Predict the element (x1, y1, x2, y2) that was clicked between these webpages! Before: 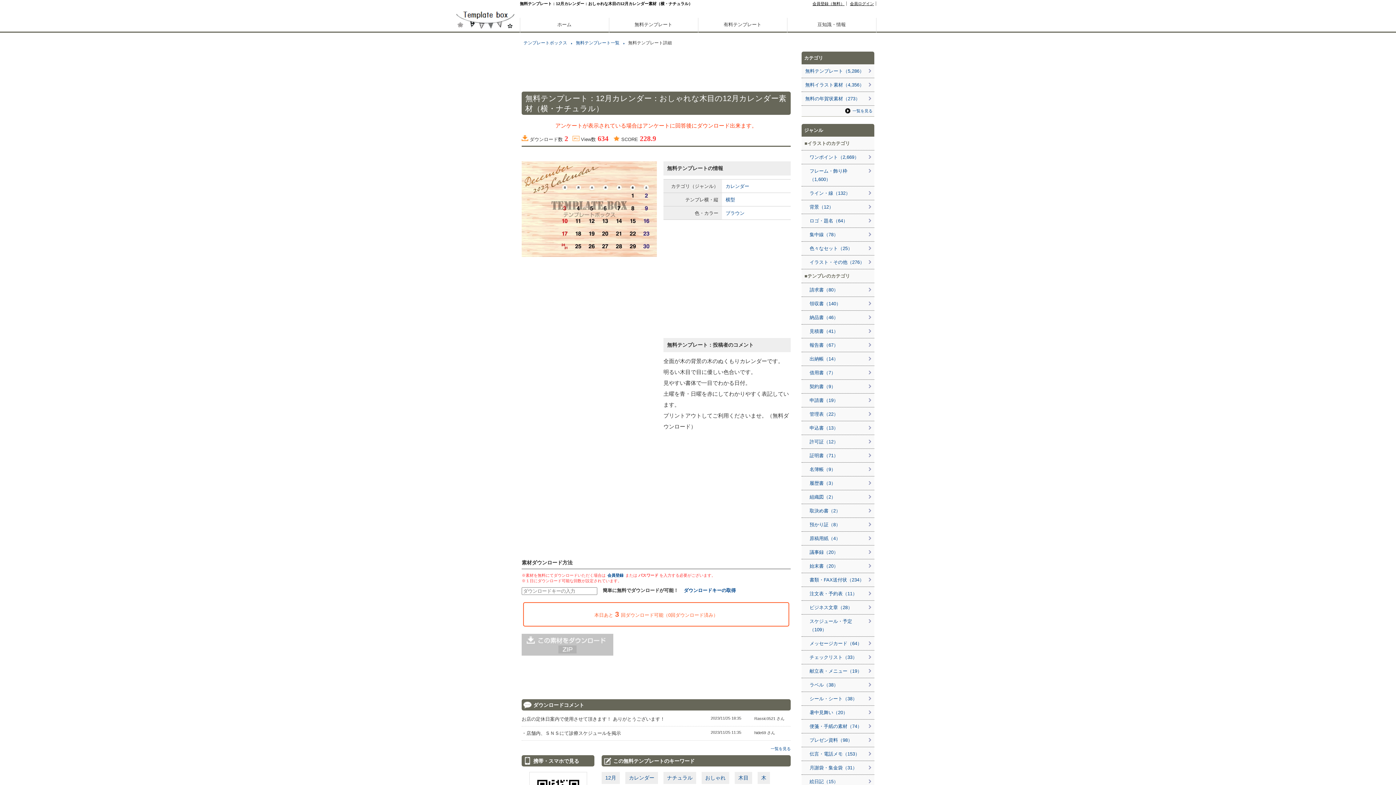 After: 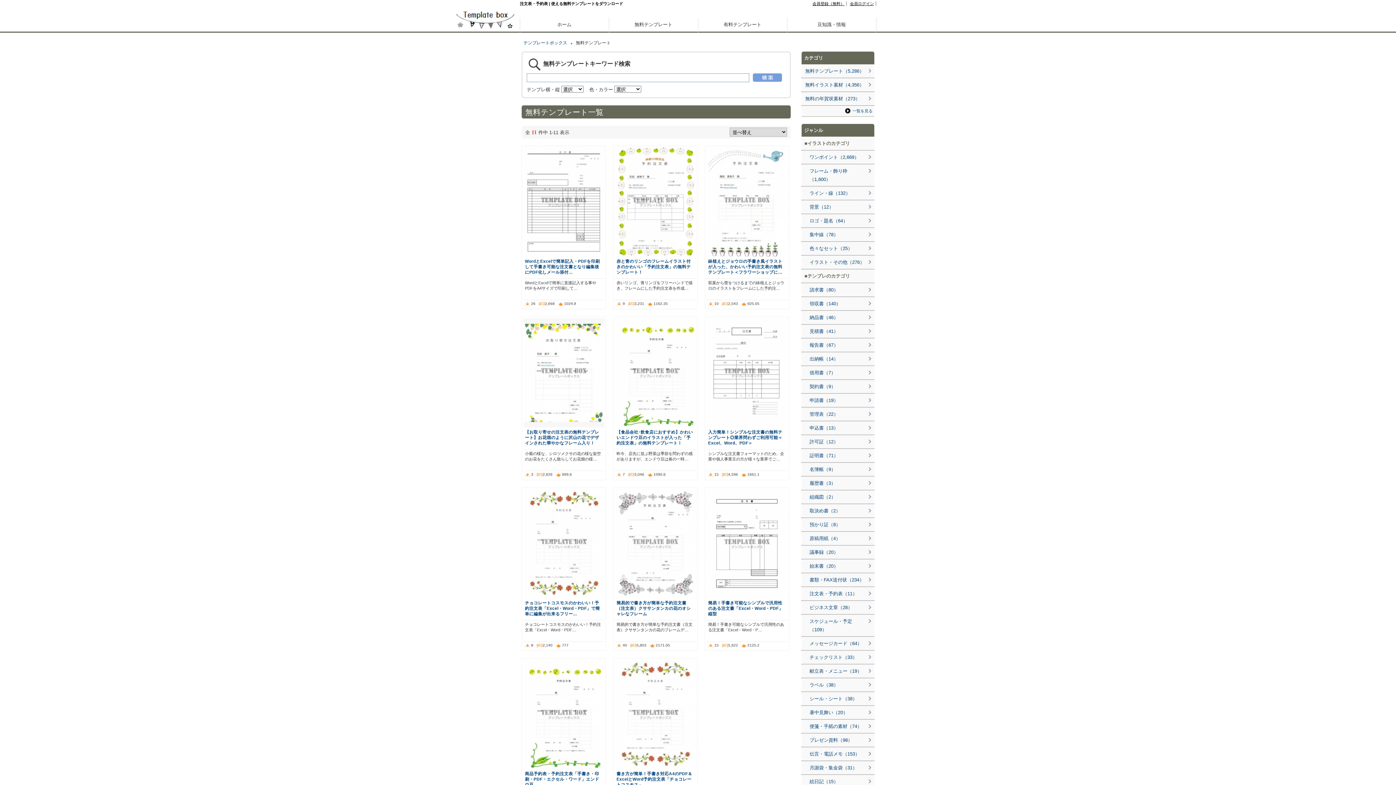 Action: bbox: (801, 589, 874, 601) label: 注文表・予約表（11）